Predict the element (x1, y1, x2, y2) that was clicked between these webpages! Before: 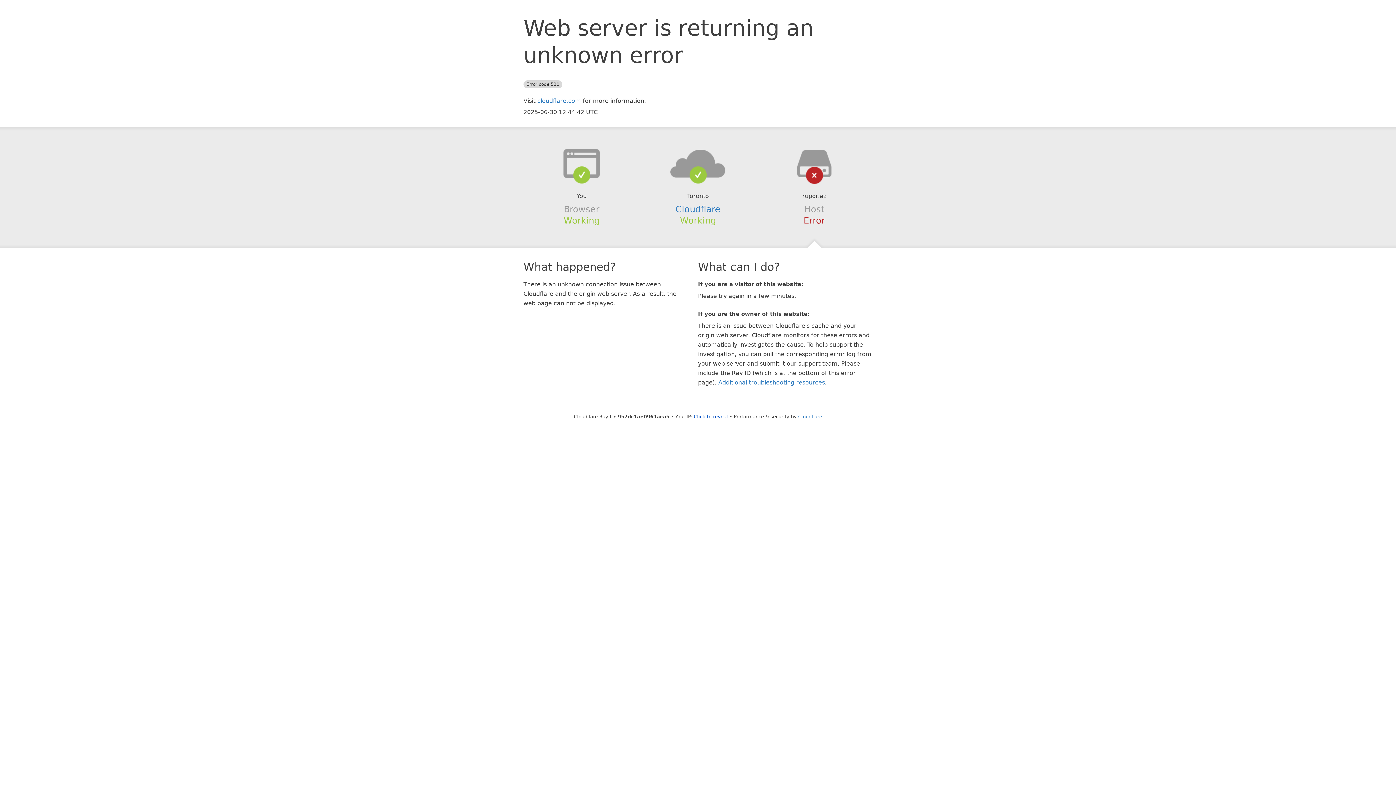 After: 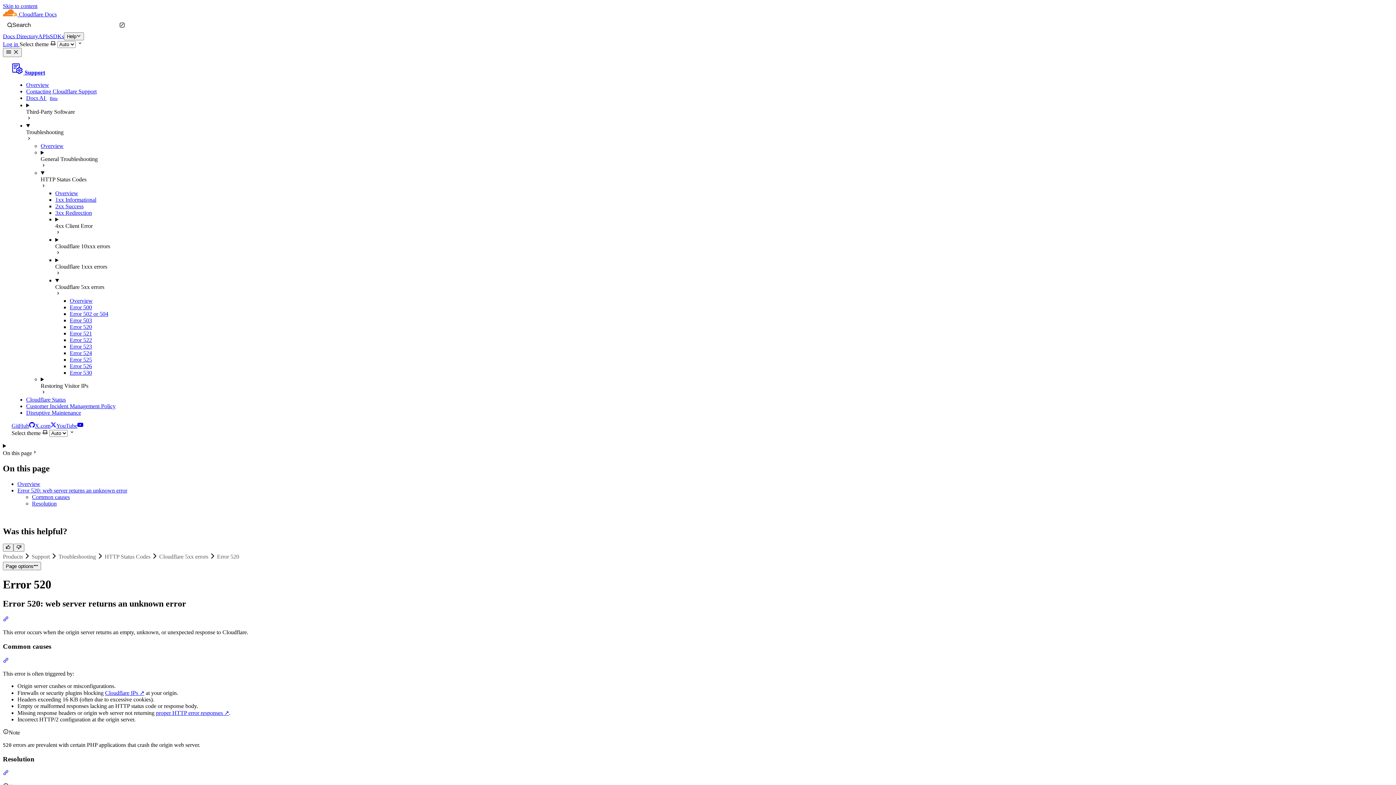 Action: bbox: (718, 379, 825, 386) label: Additional troubleshooting resources